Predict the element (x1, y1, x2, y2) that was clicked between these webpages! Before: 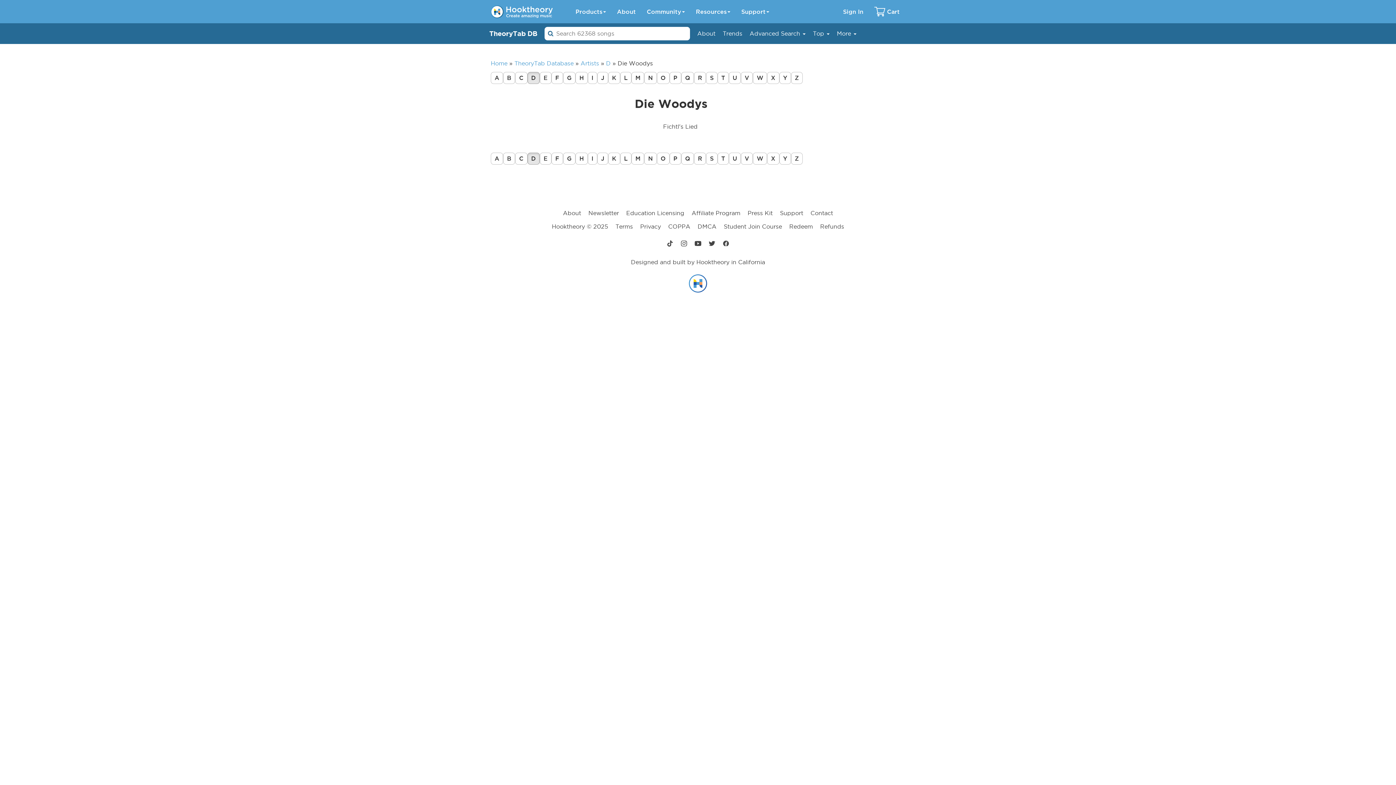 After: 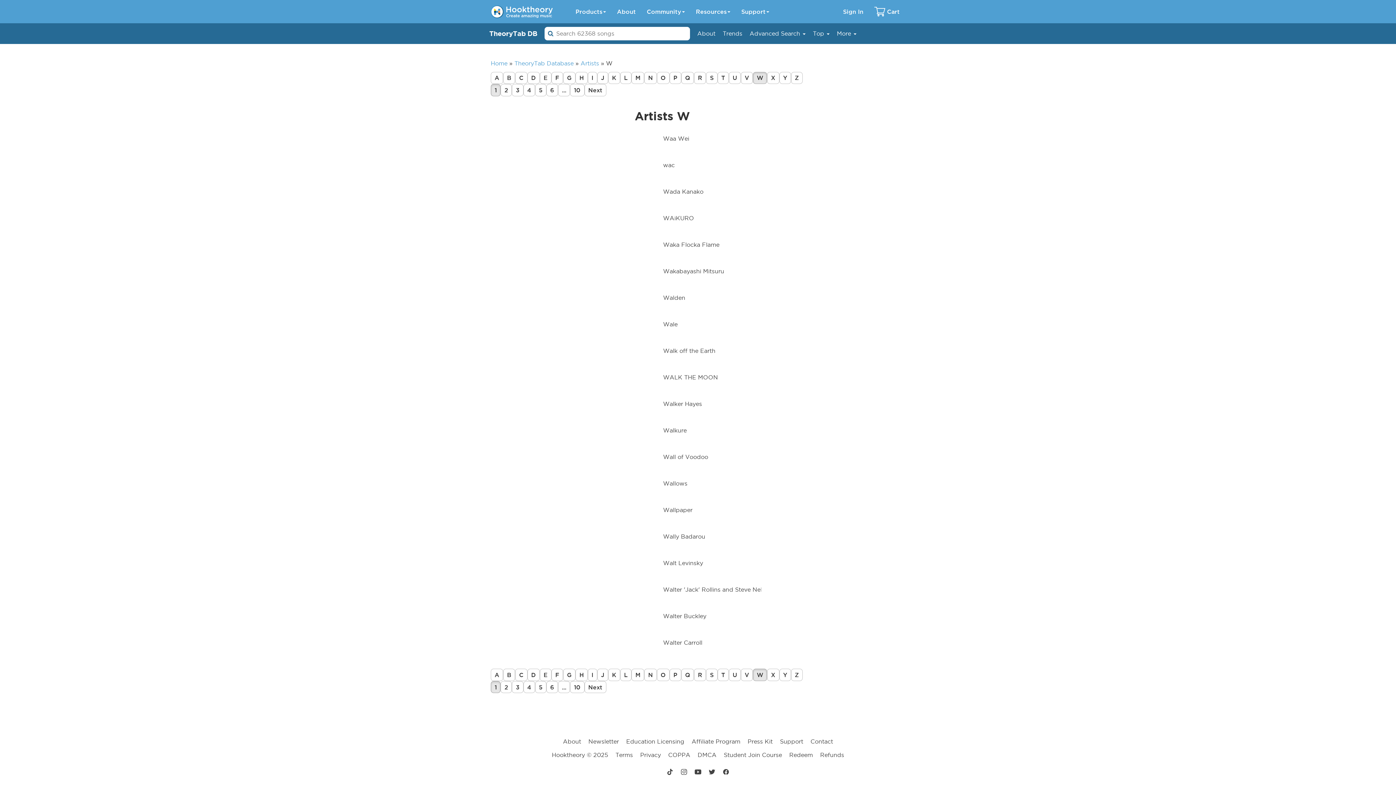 Action: label: W bbox: (753, 152, 767, 164)